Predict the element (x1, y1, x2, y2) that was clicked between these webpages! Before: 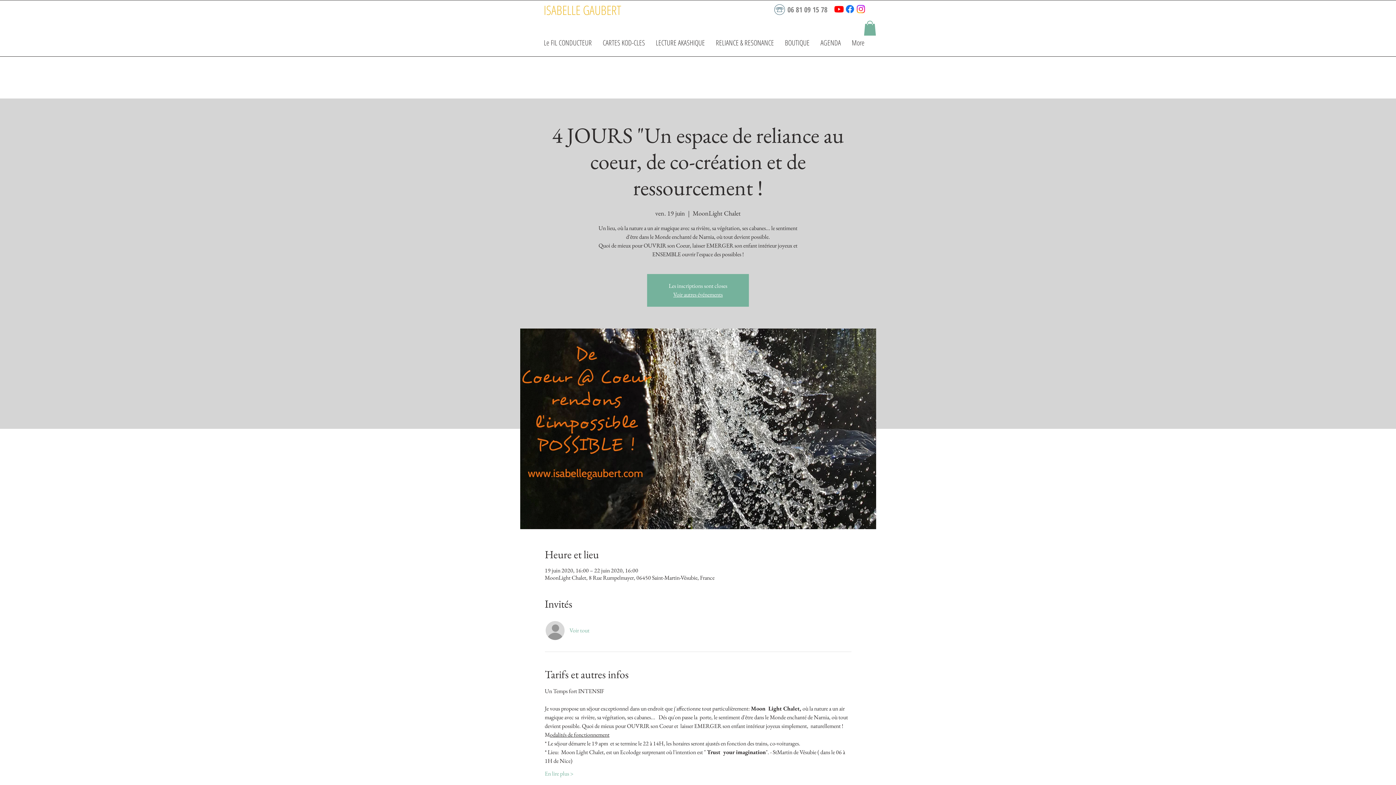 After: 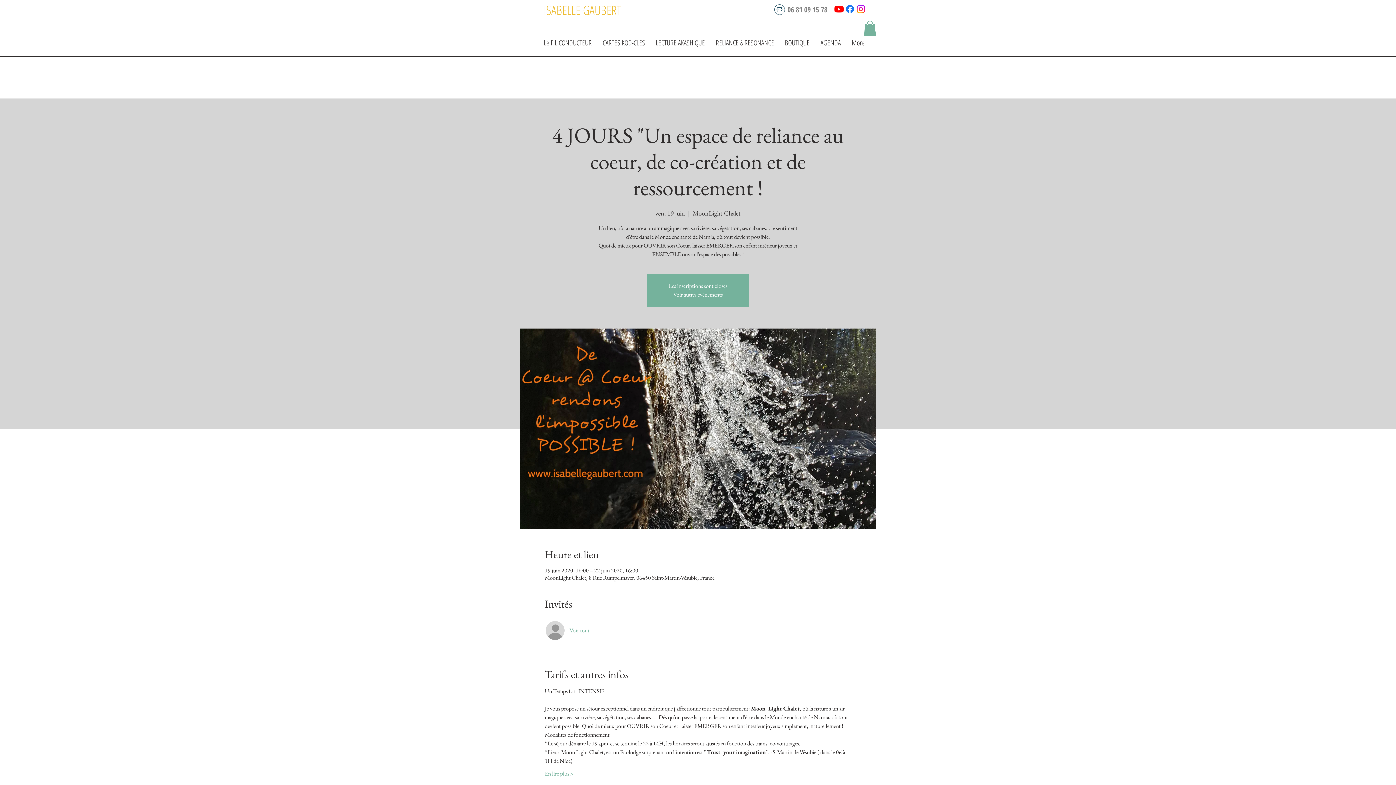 Action: bbox: (833, 3, 844, 14) label: Youtube